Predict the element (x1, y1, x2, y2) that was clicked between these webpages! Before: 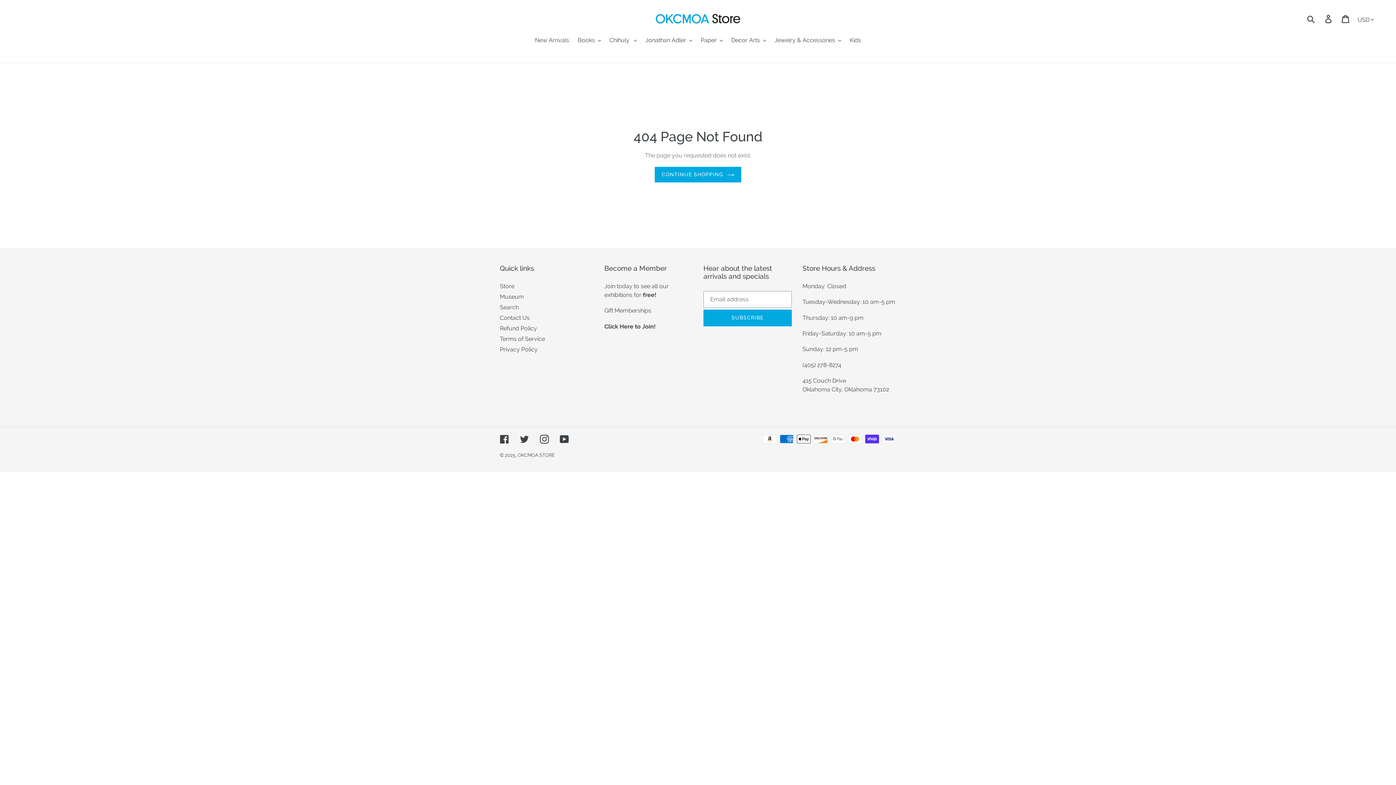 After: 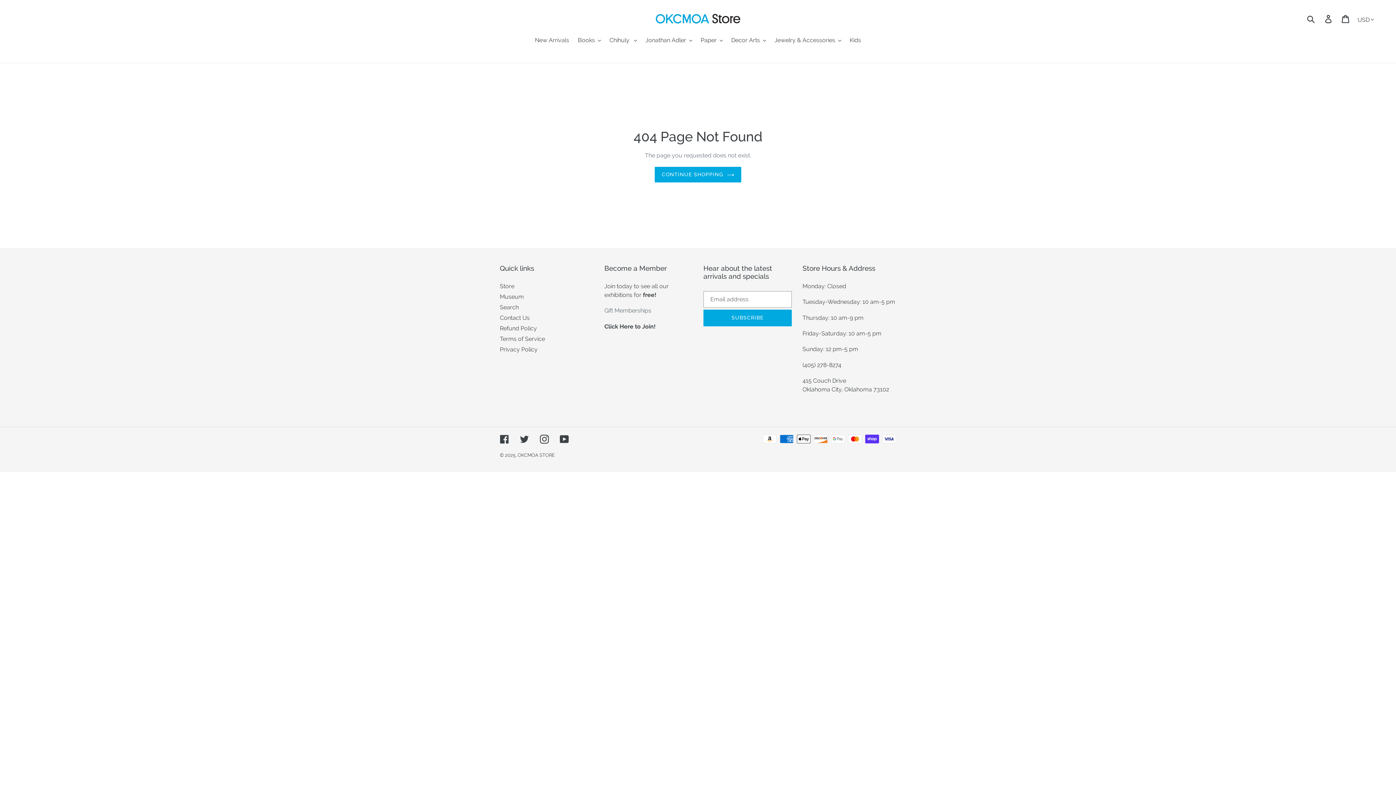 Action: label: Gift Memberships bbox: (604, 307, 651, 314)